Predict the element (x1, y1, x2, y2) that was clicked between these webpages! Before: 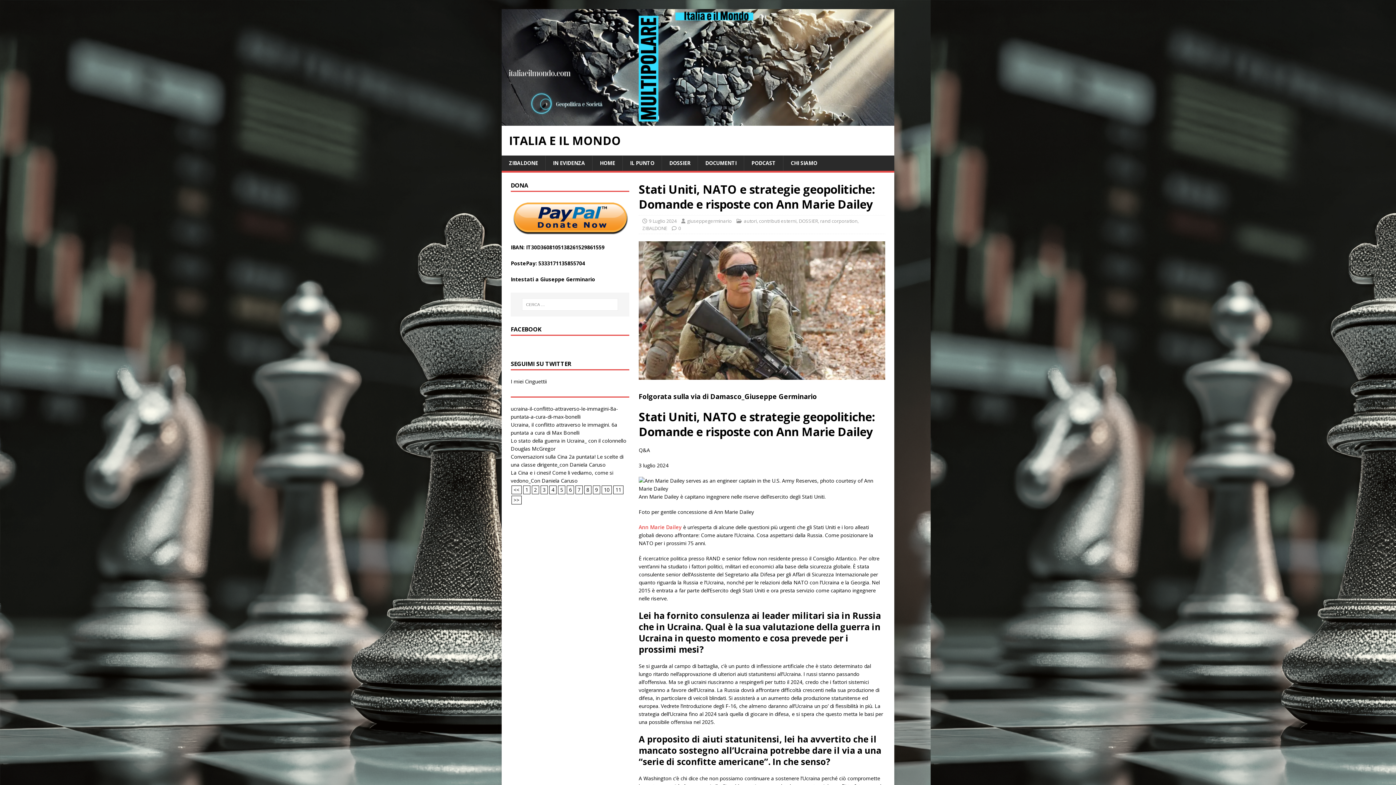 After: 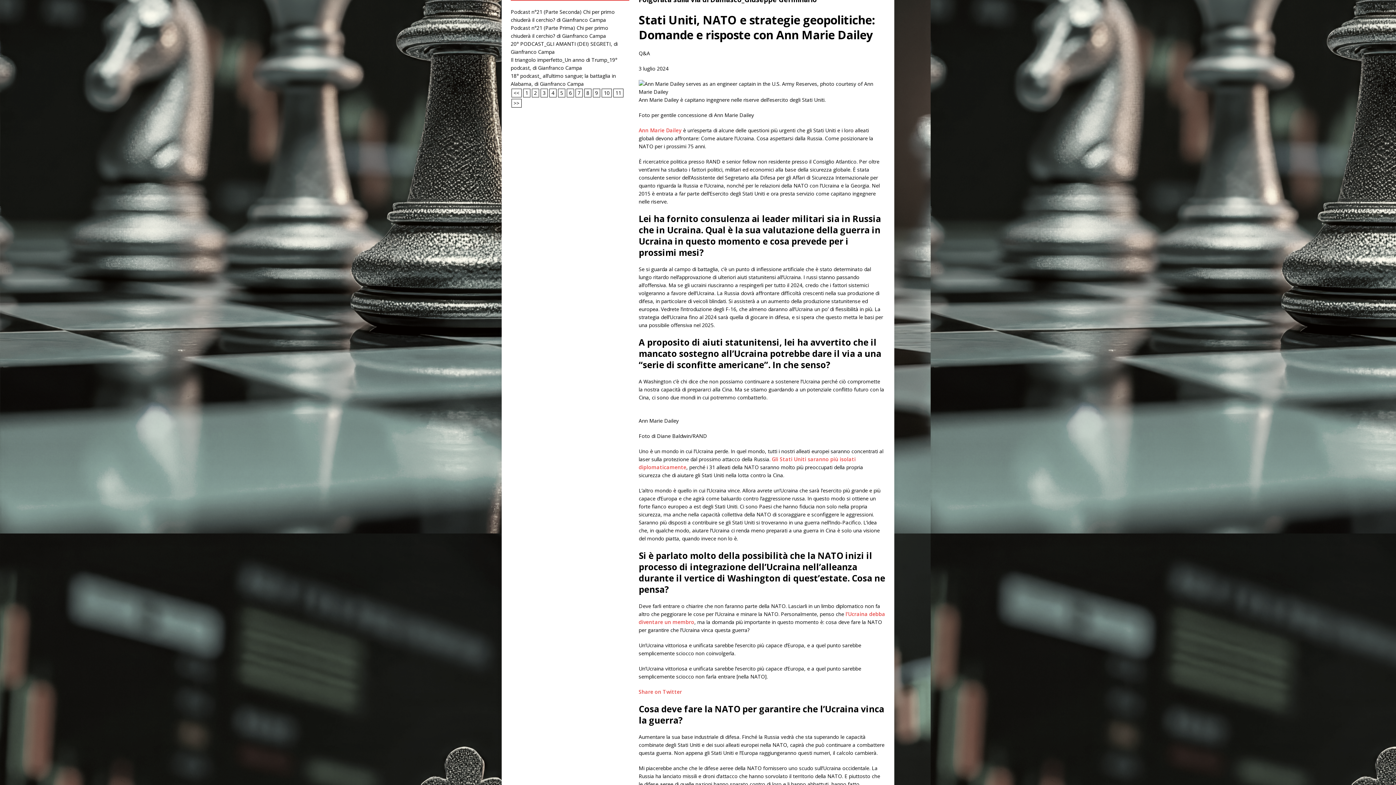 Action: bbox: (577, 486, 580, 493) label: 7